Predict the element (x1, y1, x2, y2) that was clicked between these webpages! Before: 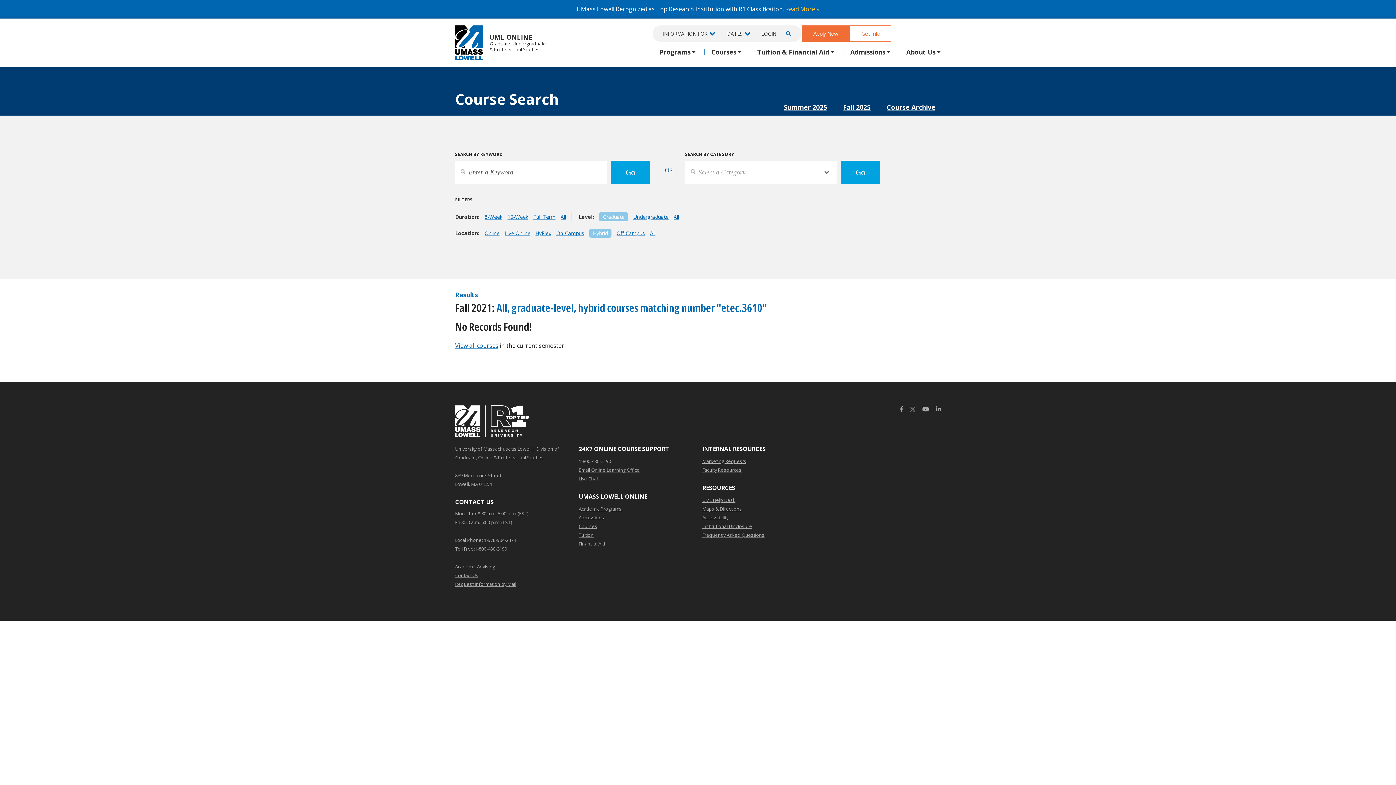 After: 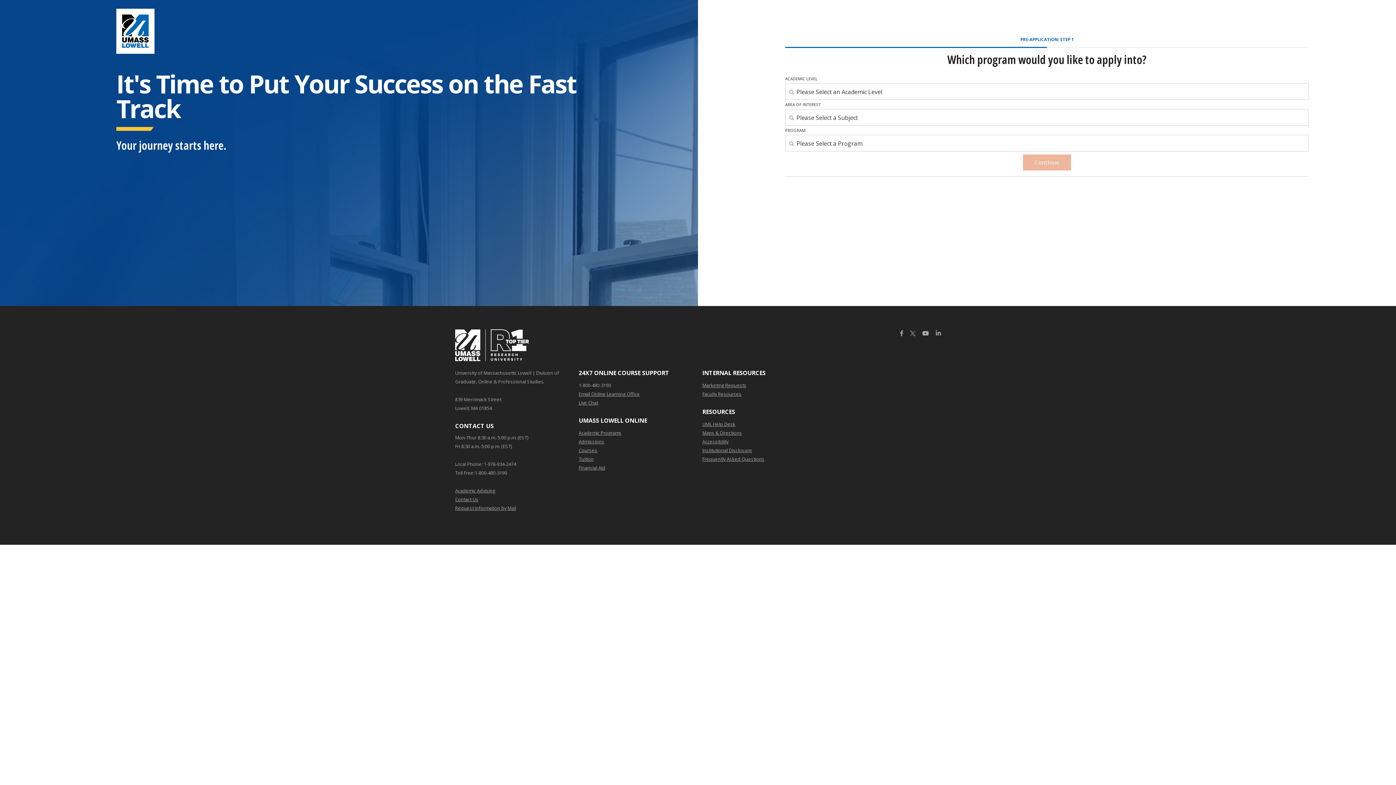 Action: label: Admissions bbox: (578, 513, 604, 522)